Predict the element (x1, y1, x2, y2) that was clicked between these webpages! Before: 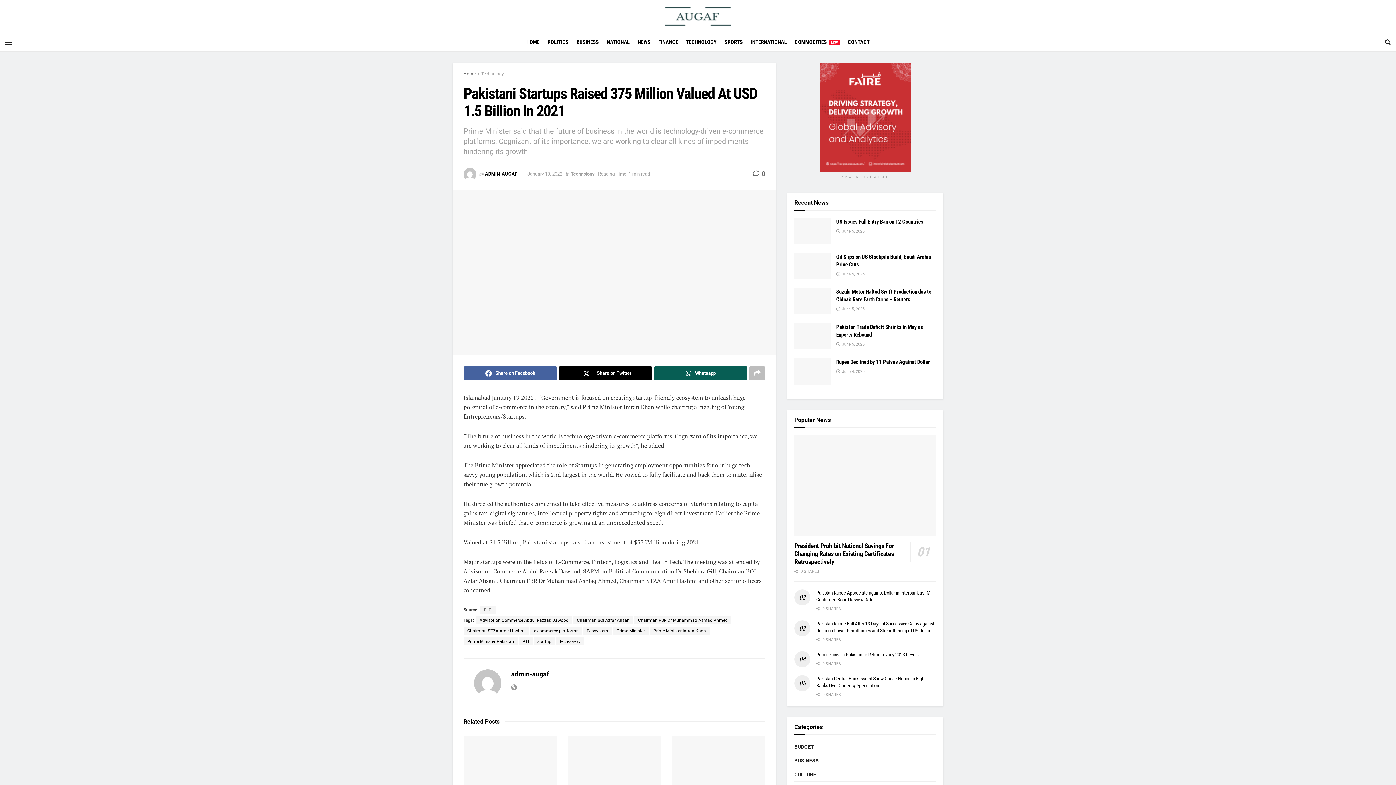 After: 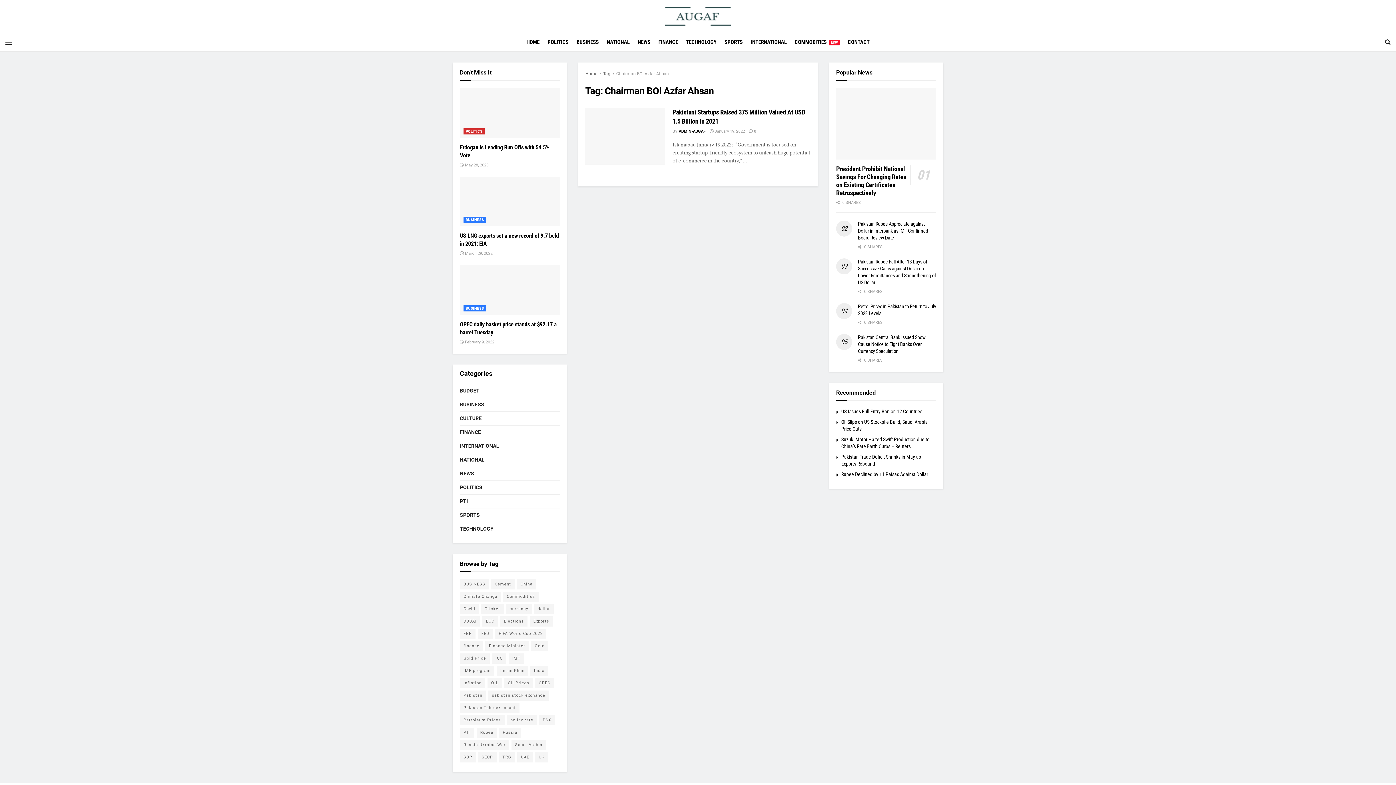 Action: label: Chairman BOI Azfar Ahsan bbox: (573, 616, 633, 624)